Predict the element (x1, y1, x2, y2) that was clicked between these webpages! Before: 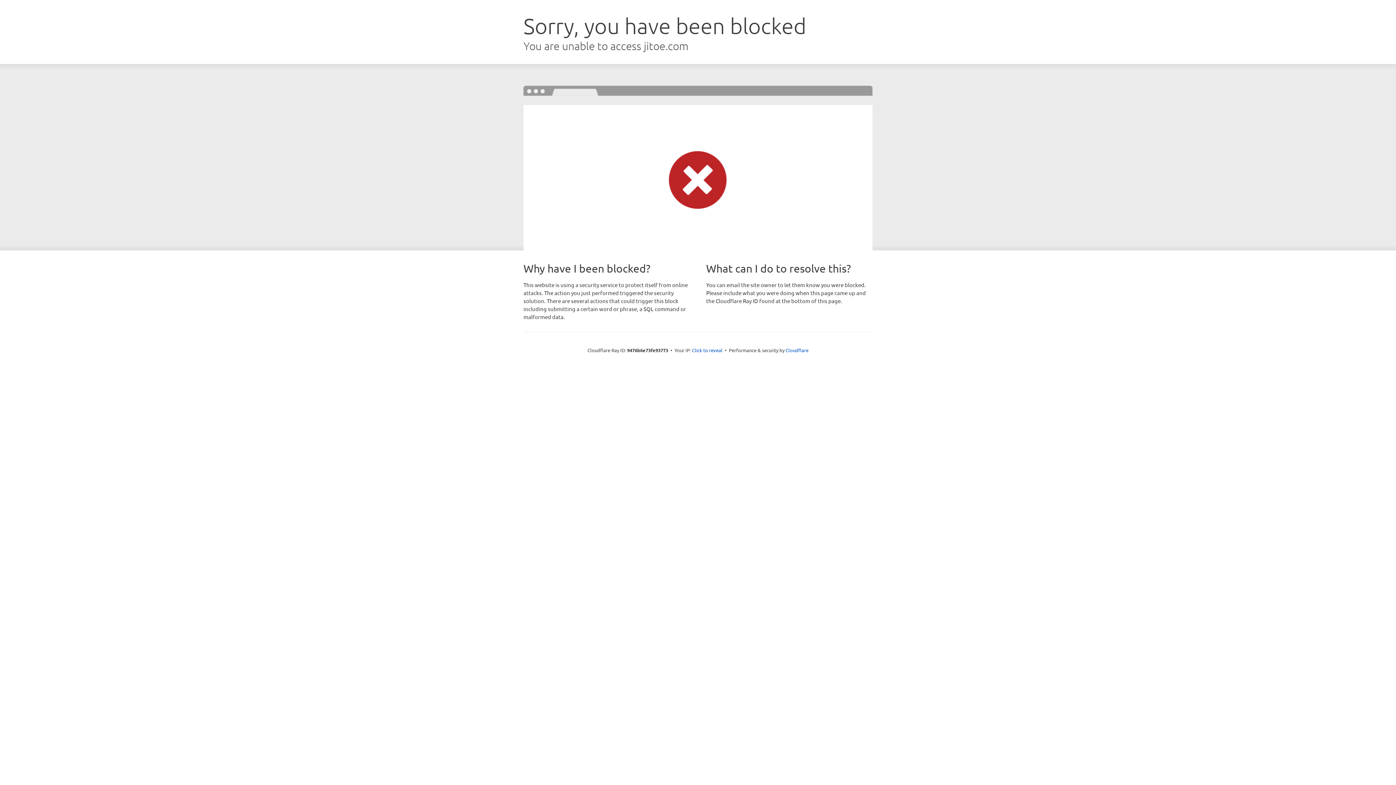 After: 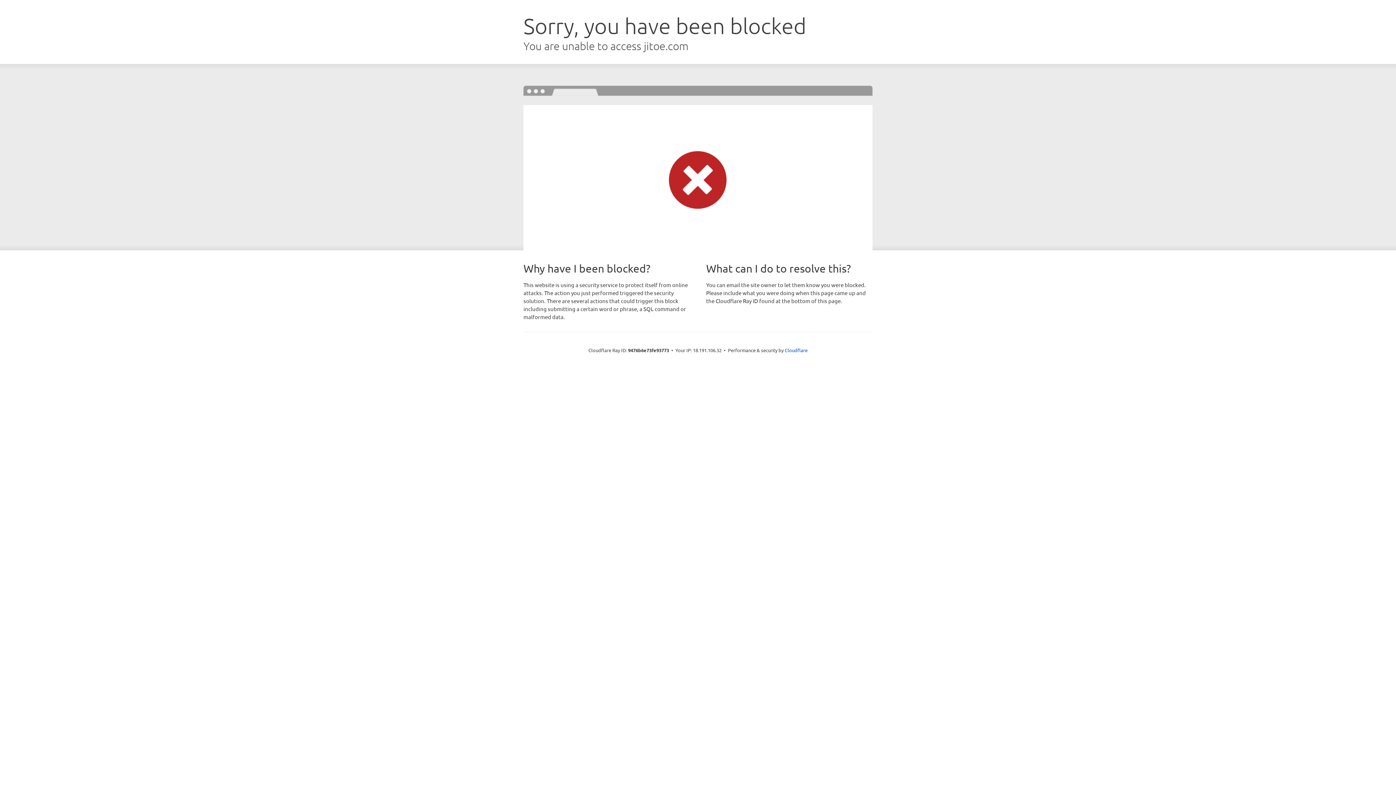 Action: bbox: (692, 346, 722, 353) label: Click to reveal